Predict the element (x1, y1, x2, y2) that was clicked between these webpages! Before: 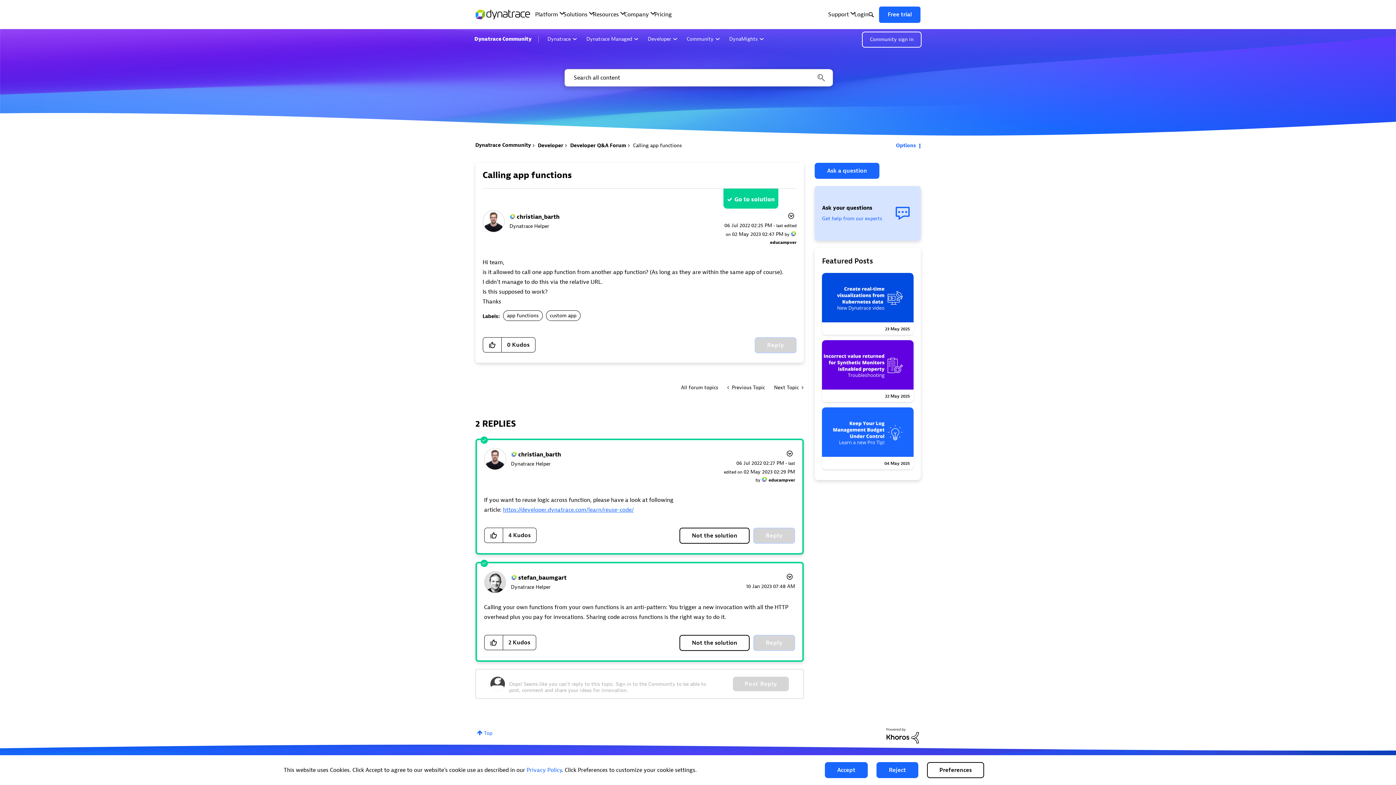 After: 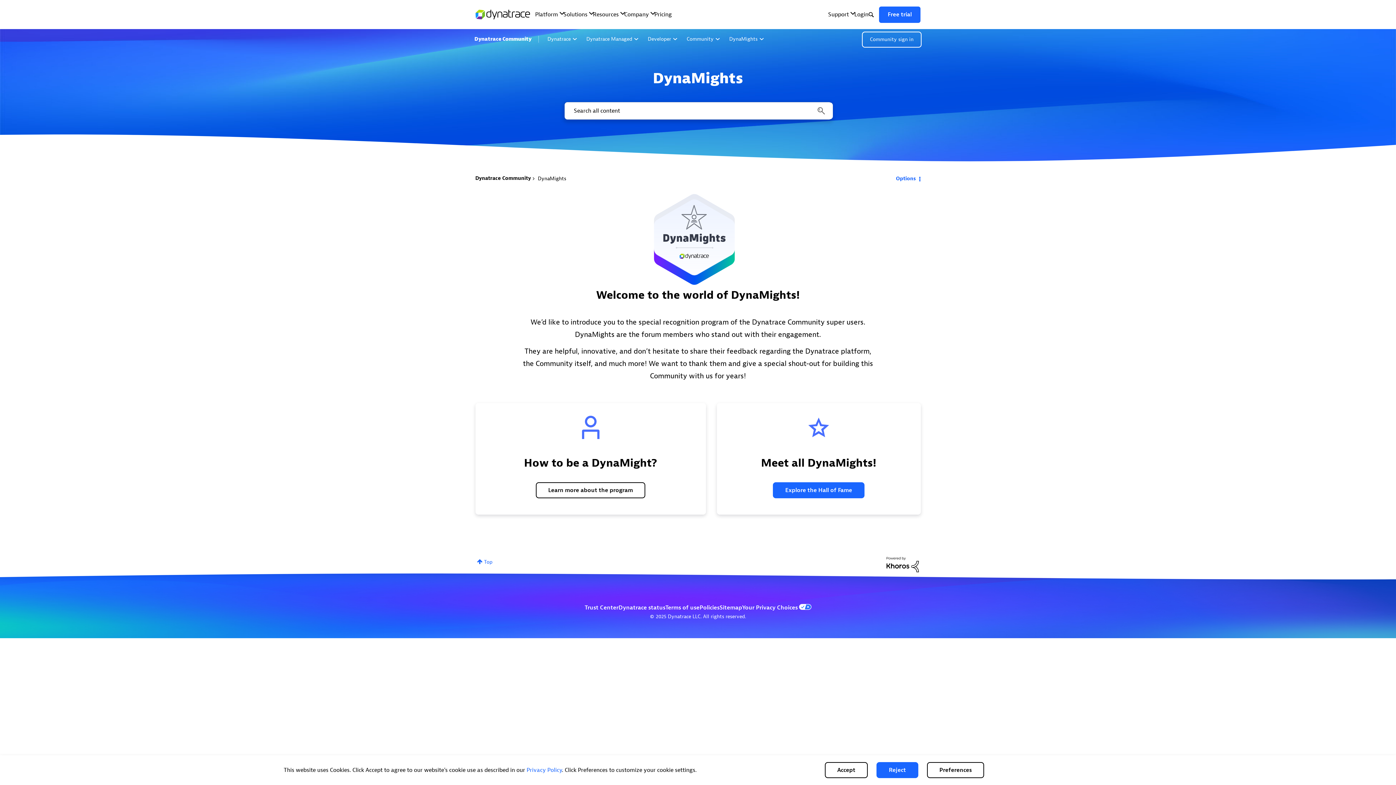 Action: bbox: (726, 33, 766, 45) label: DynaMights